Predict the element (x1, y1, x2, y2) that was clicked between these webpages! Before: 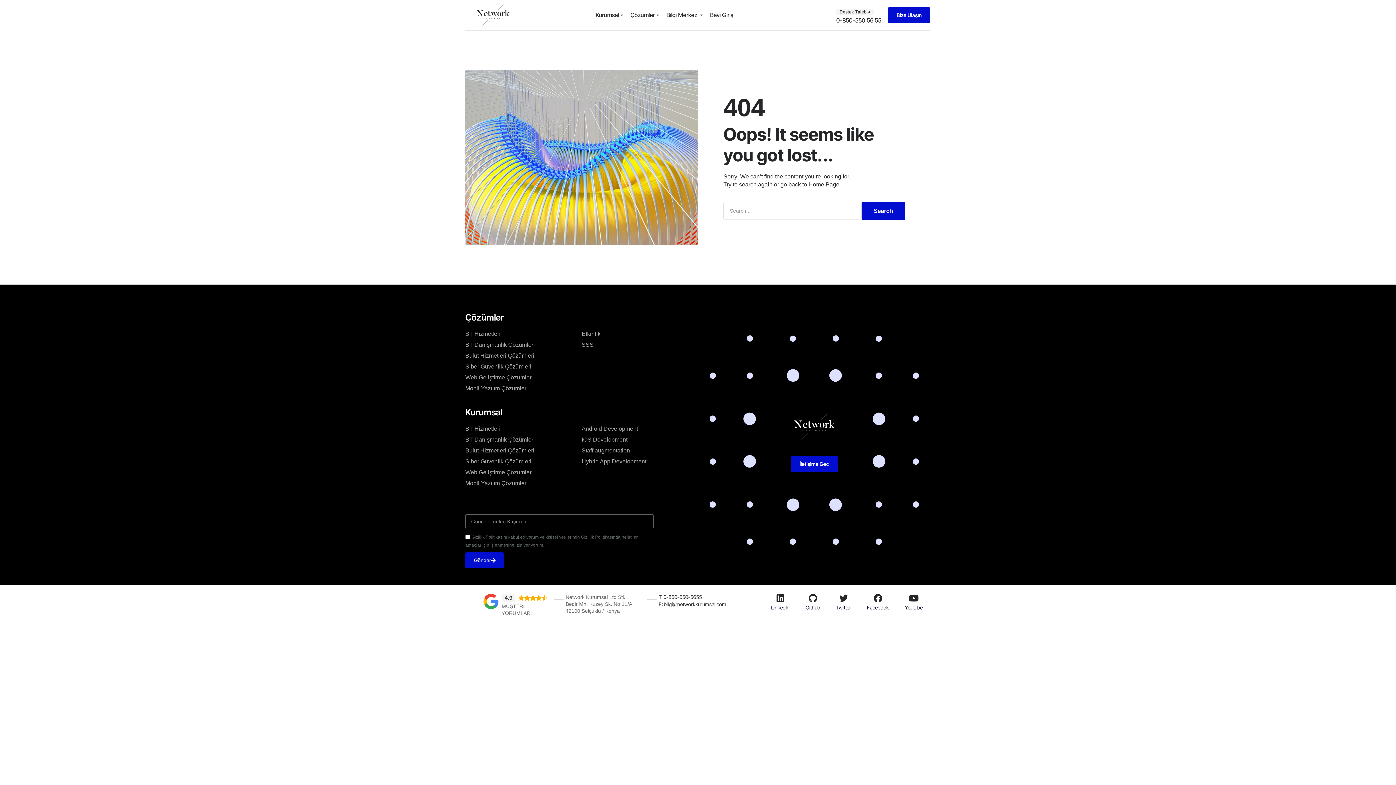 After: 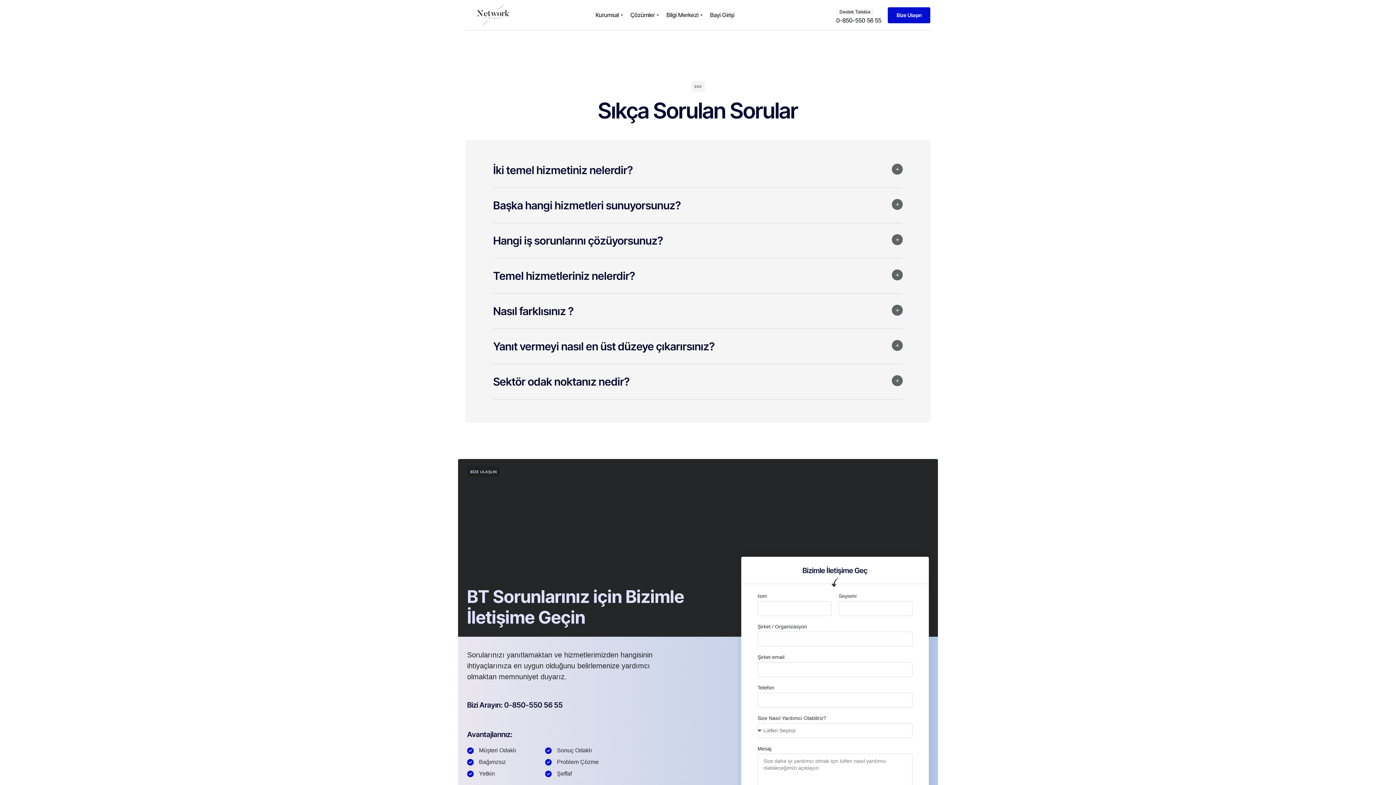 Action: label: SSS bbox: (581, 339, 698, 350)